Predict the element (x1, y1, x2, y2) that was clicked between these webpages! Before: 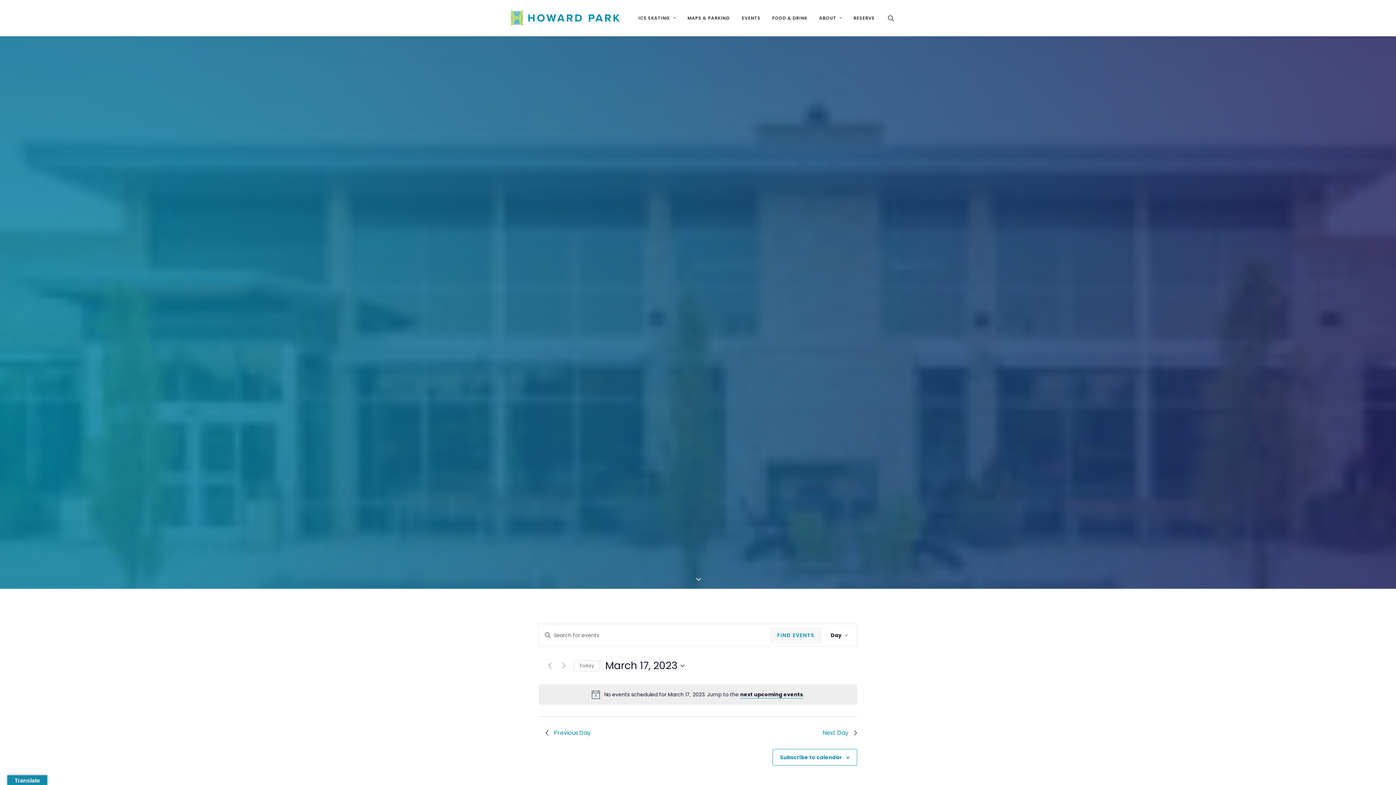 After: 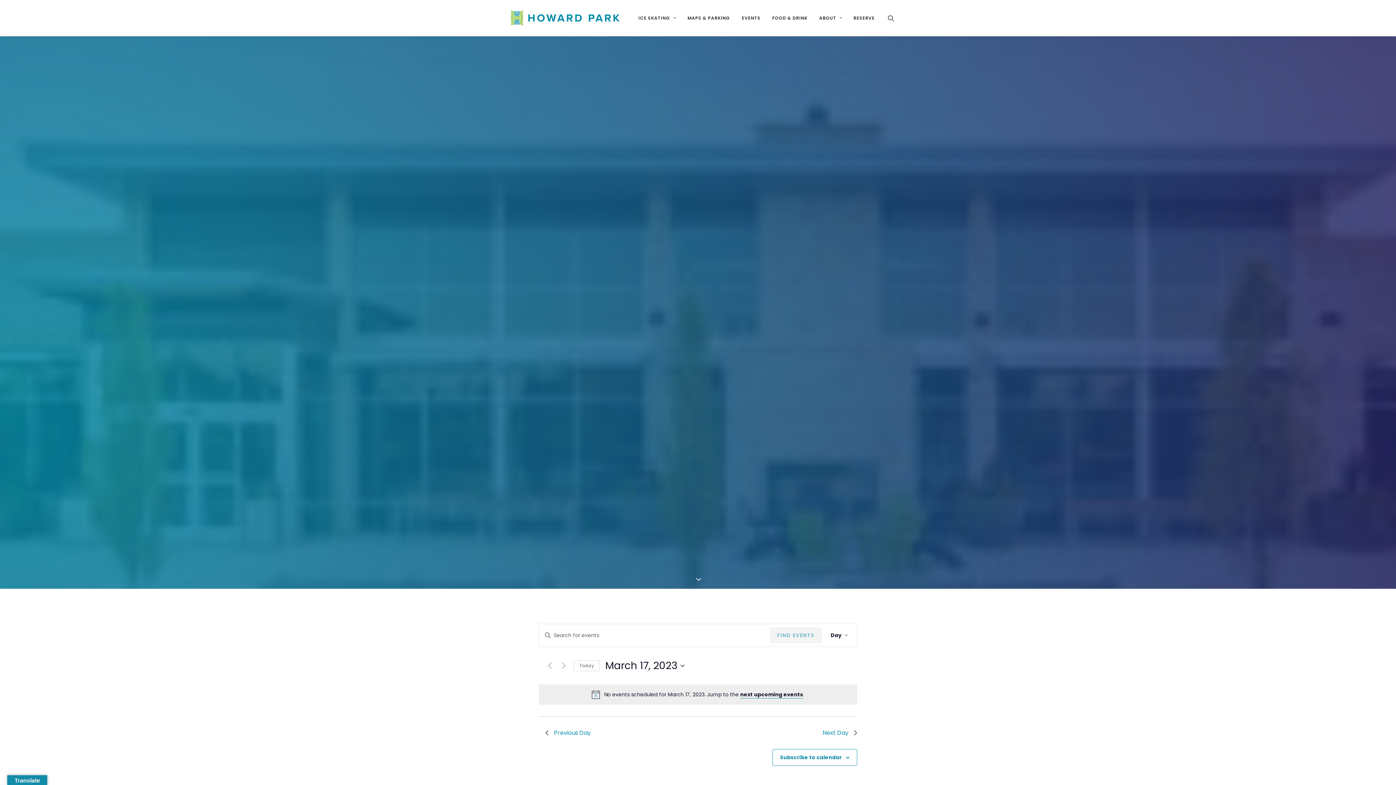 Action: bbox: (770, 627, 822, 643) label: FIND EVENTS